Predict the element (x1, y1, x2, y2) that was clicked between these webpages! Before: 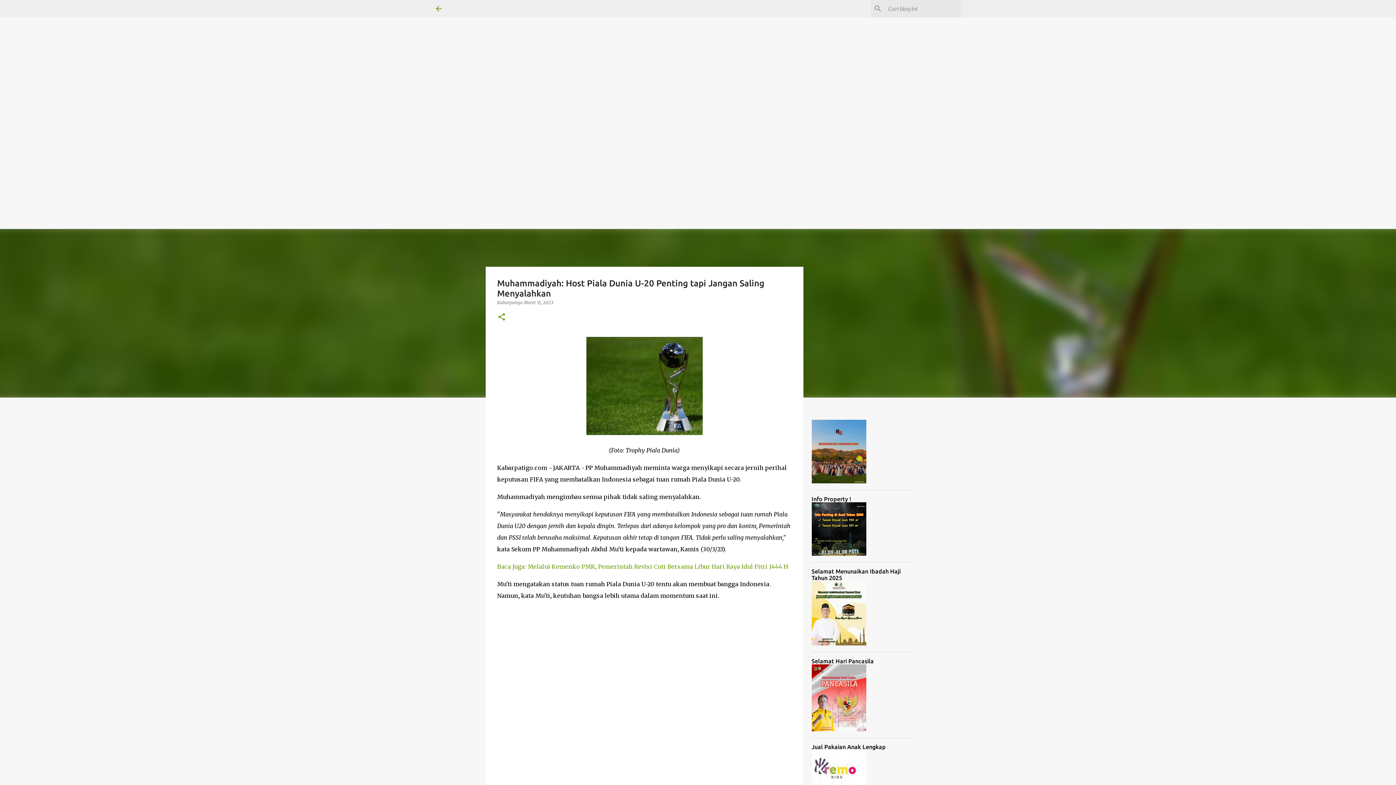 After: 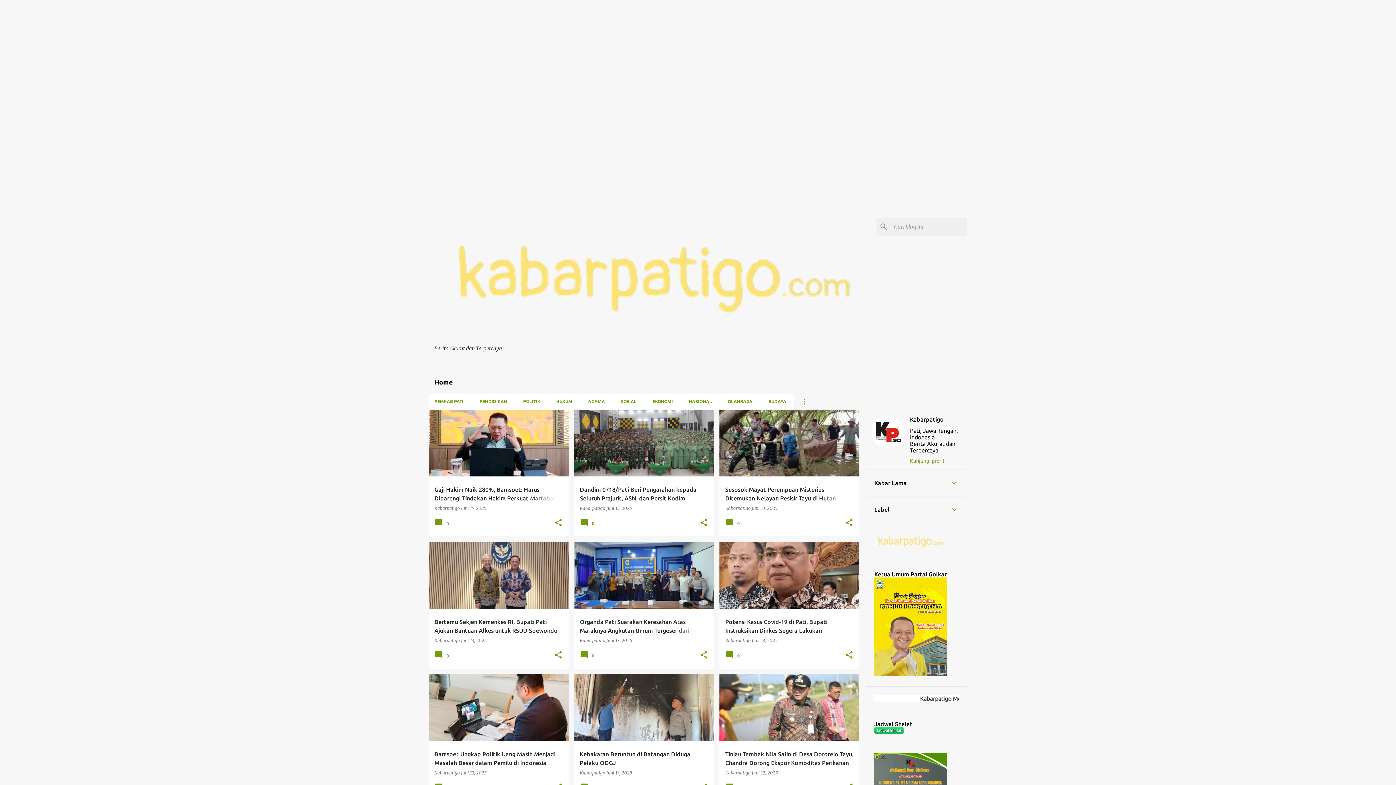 Action: bbox: (434, 4, 443, 13)